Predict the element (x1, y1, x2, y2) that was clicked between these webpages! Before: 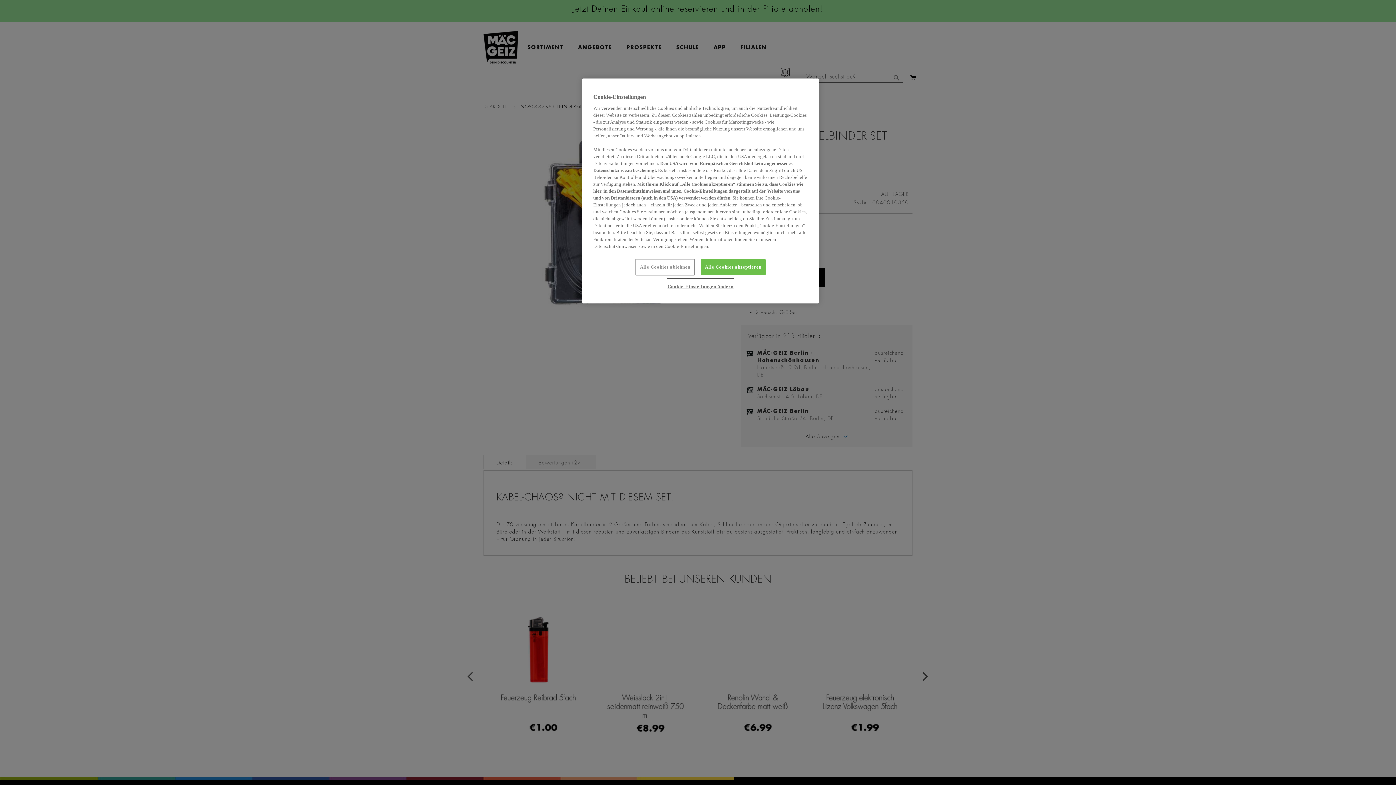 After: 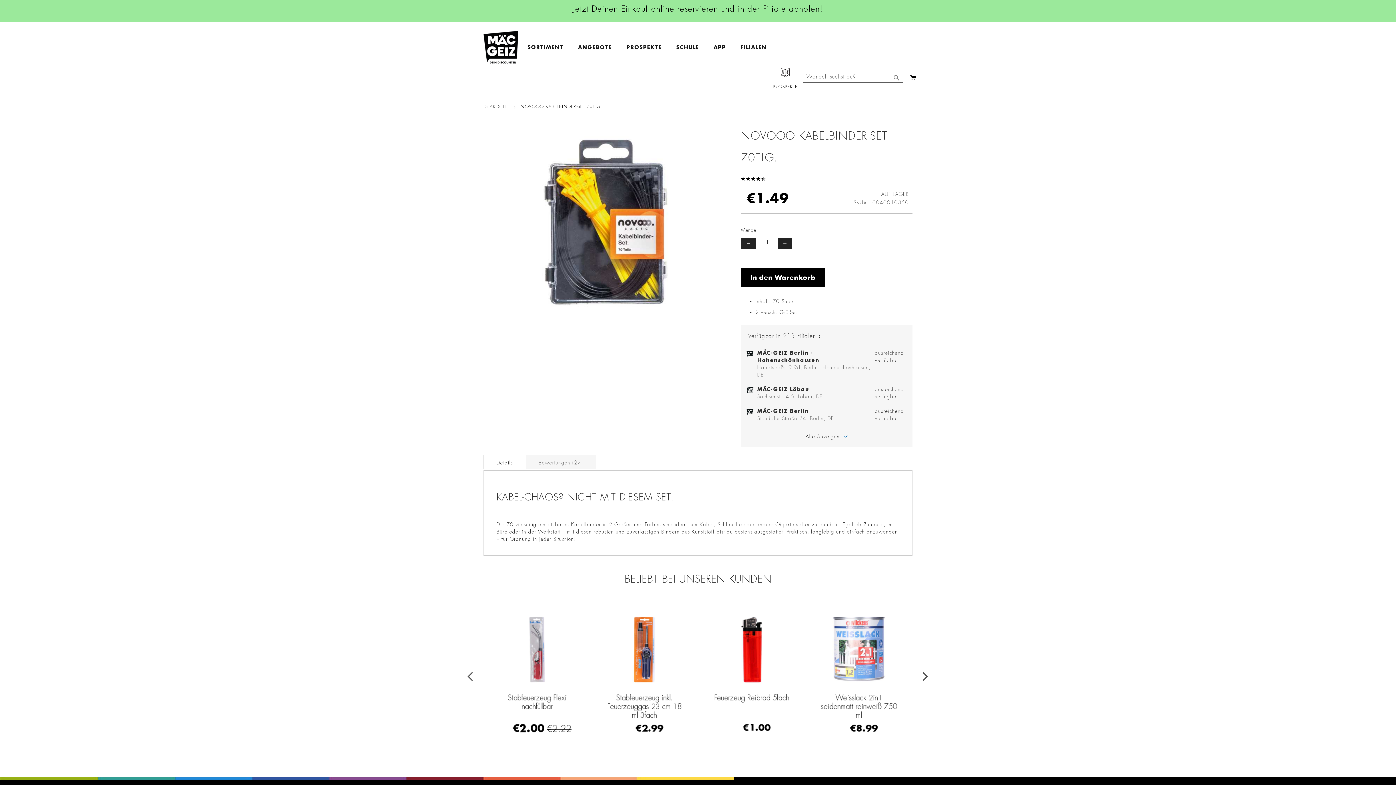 Action: label: Alle Cookies akzeptieren bbox: (701, 259, 765, 275)